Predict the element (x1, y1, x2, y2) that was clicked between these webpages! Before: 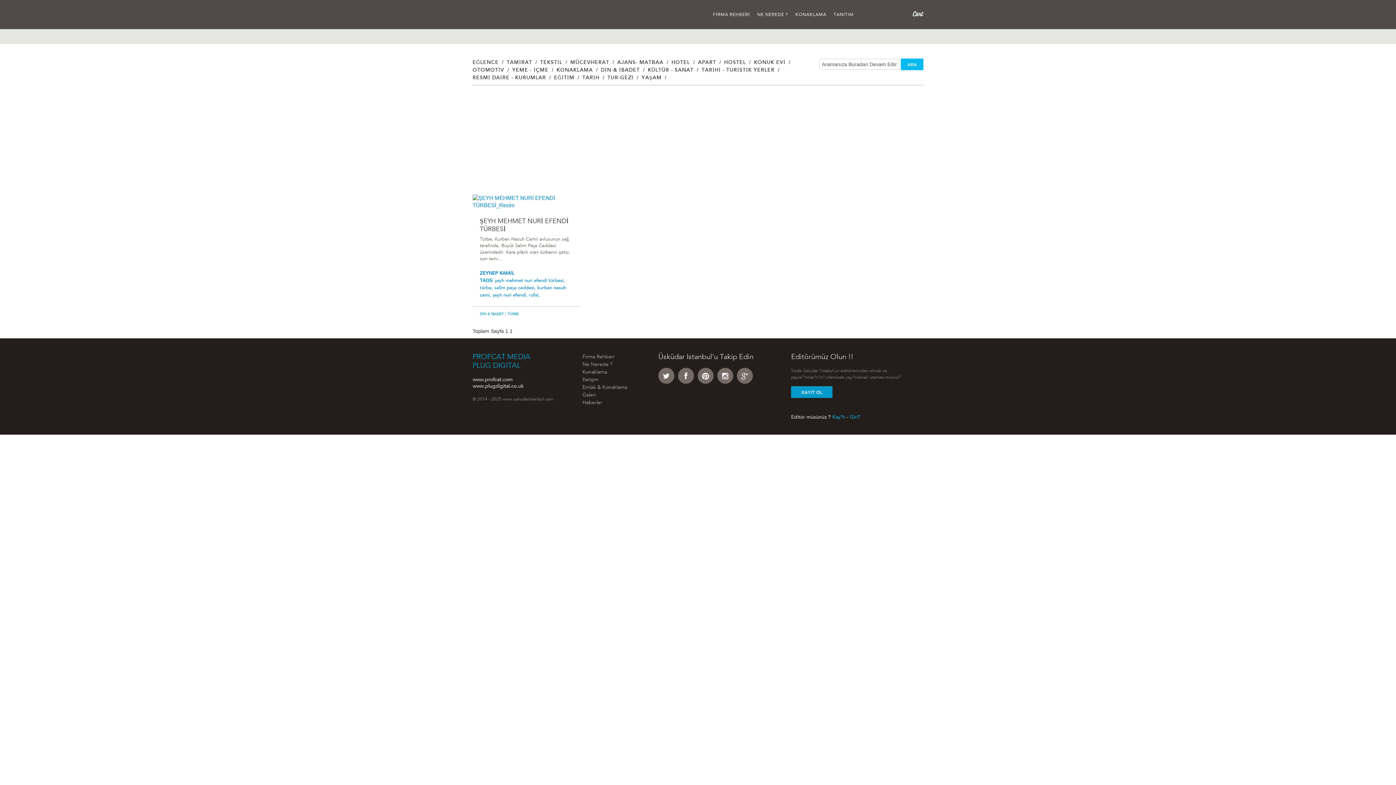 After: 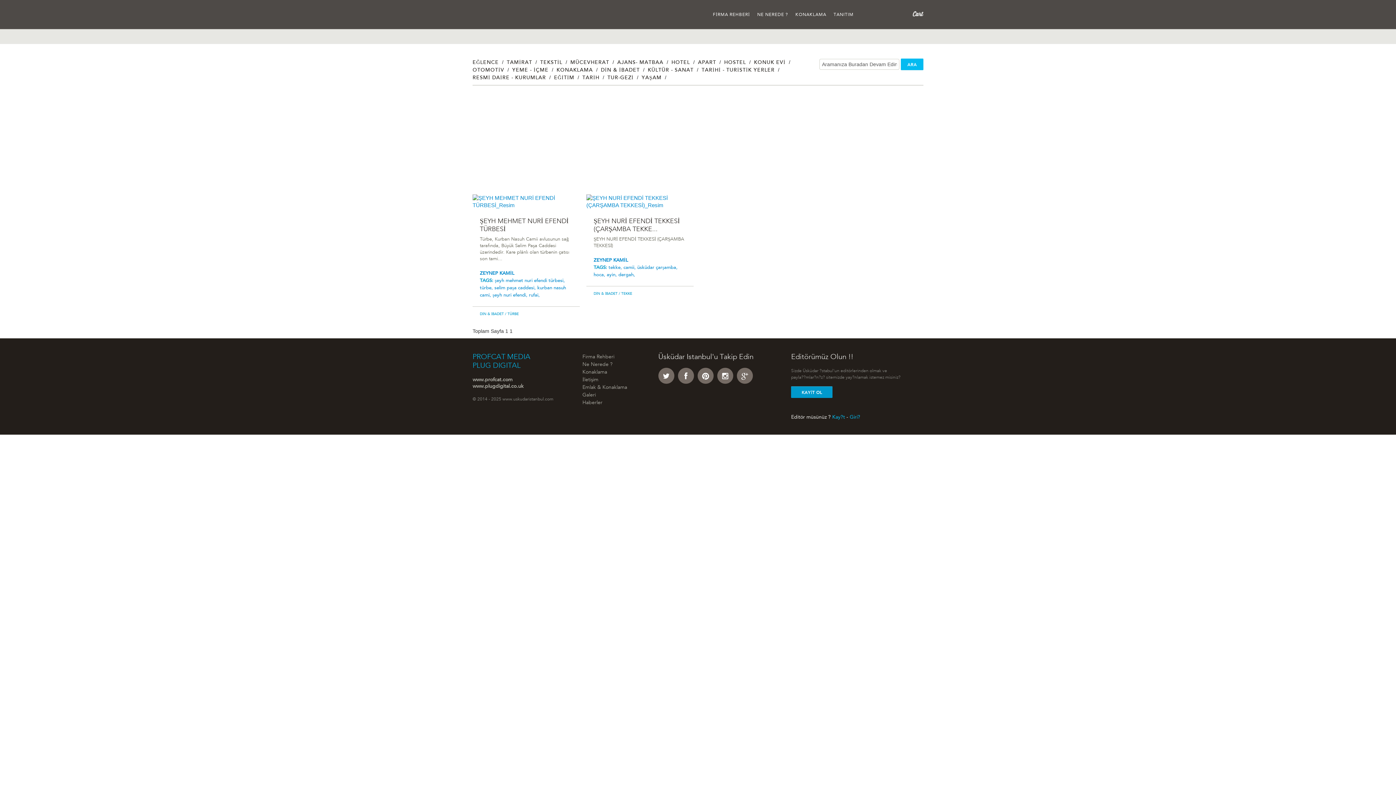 Action: bbox: (492, 293, 529, 297) label: şeyh nuri efendi, 